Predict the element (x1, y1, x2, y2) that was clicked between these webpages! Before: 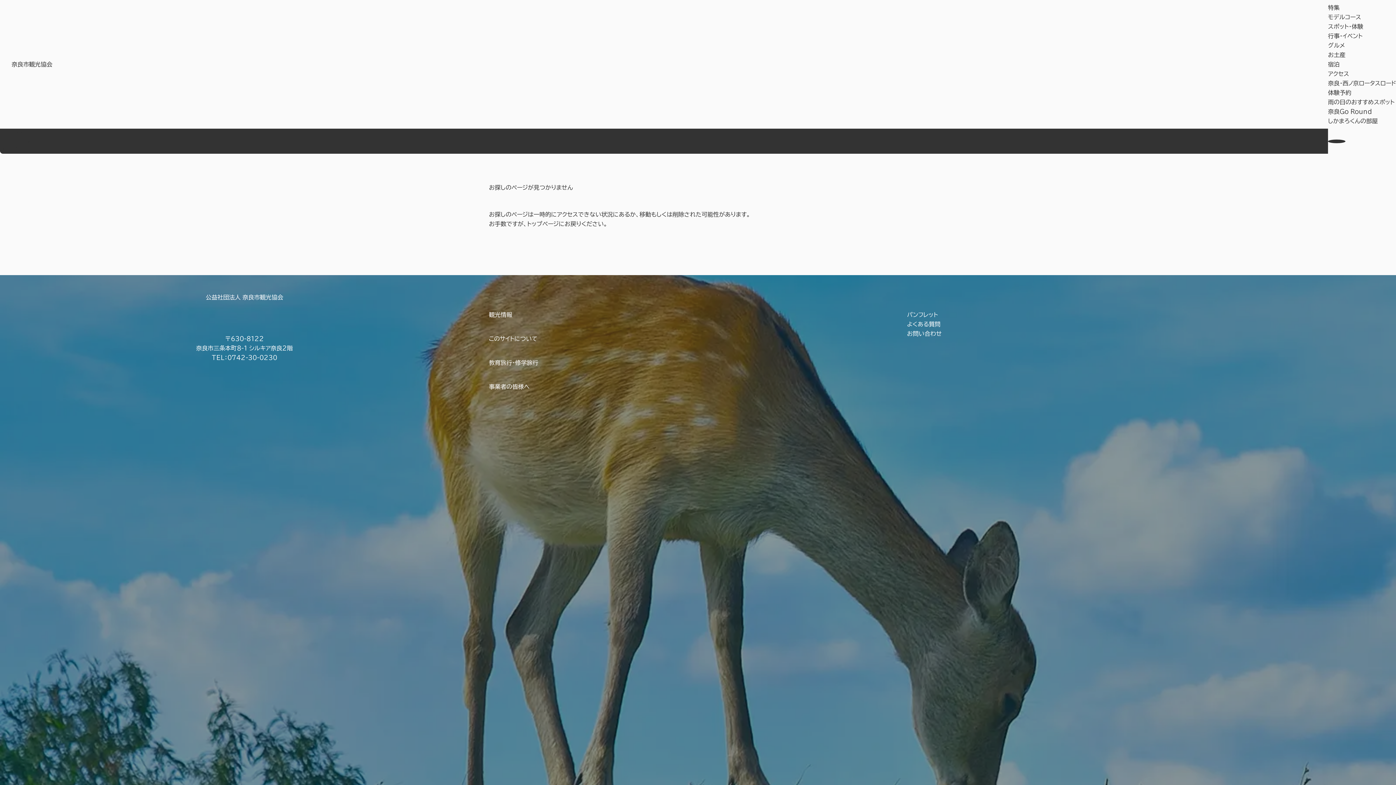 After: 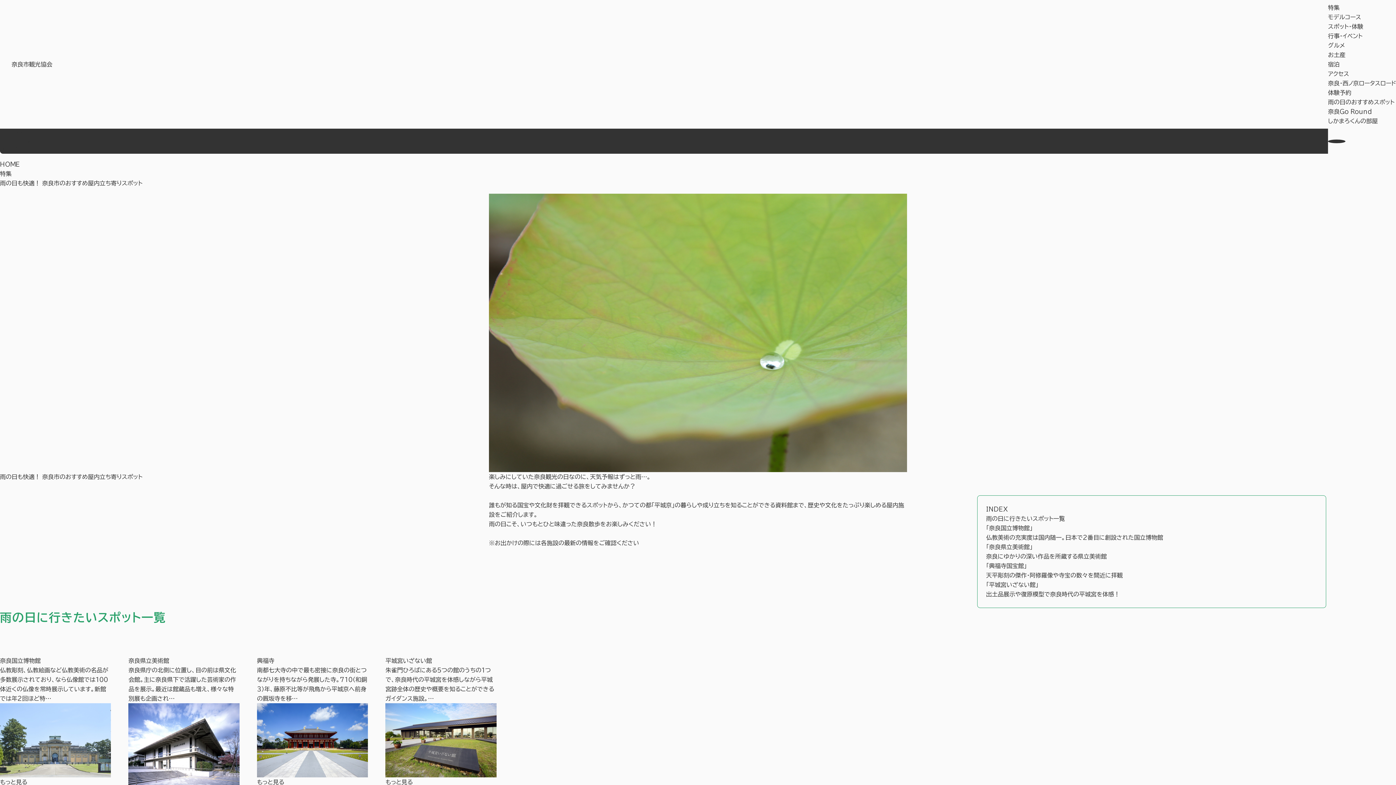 Action: bbox: (1328, 99, 1394, 105) label: 雨の日のおすすめスポット